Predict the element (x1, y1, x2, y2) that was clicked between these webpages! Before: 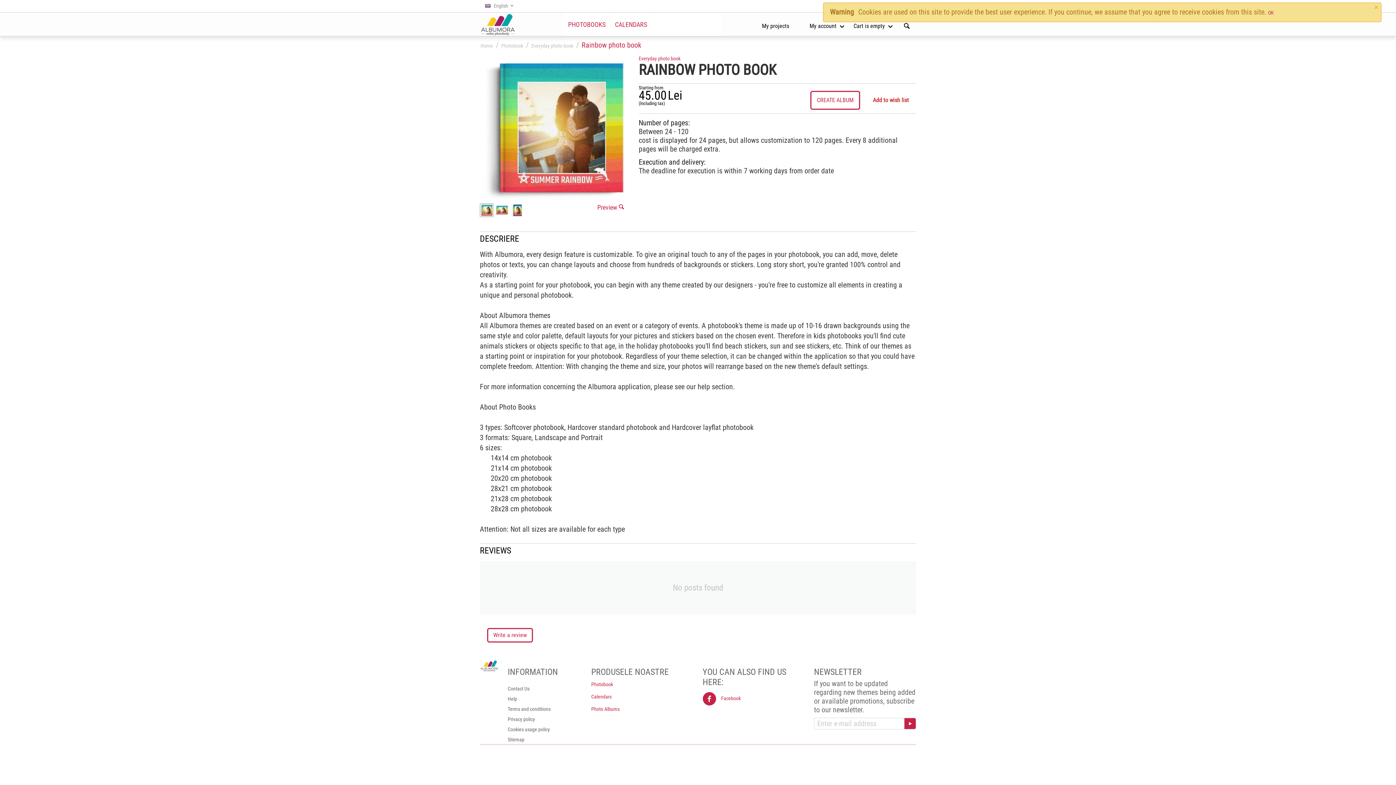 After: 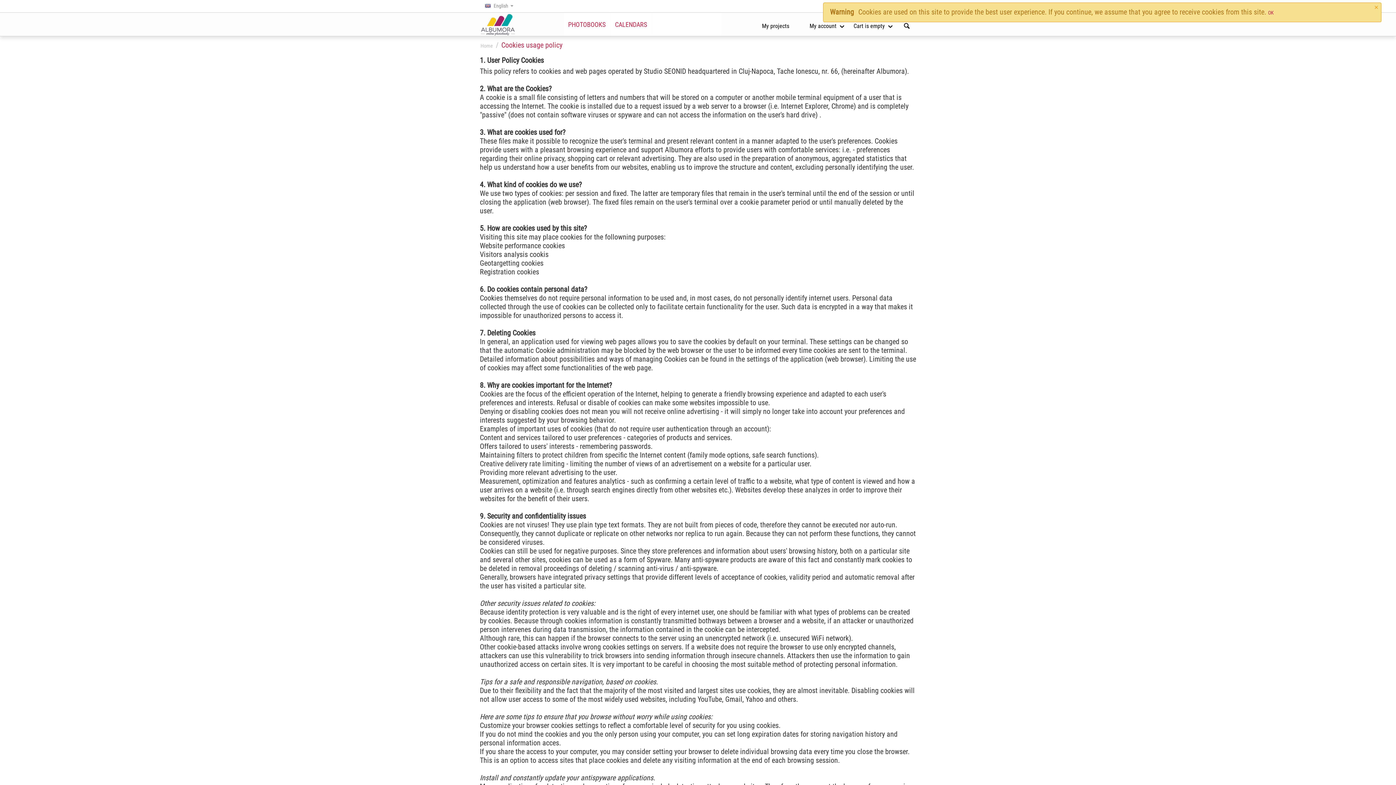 Action: label: Cookies usage policy bbox: (507, 726, 550, 732)